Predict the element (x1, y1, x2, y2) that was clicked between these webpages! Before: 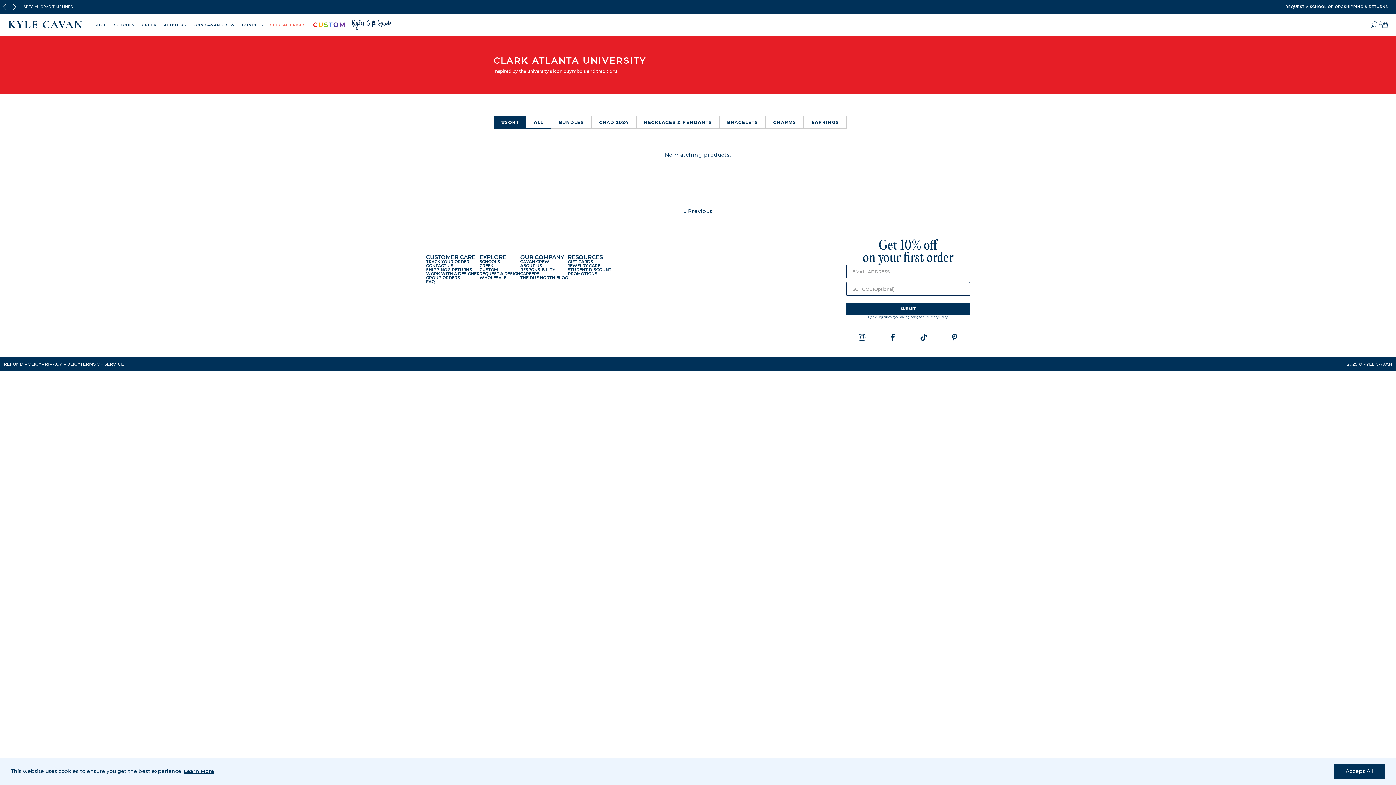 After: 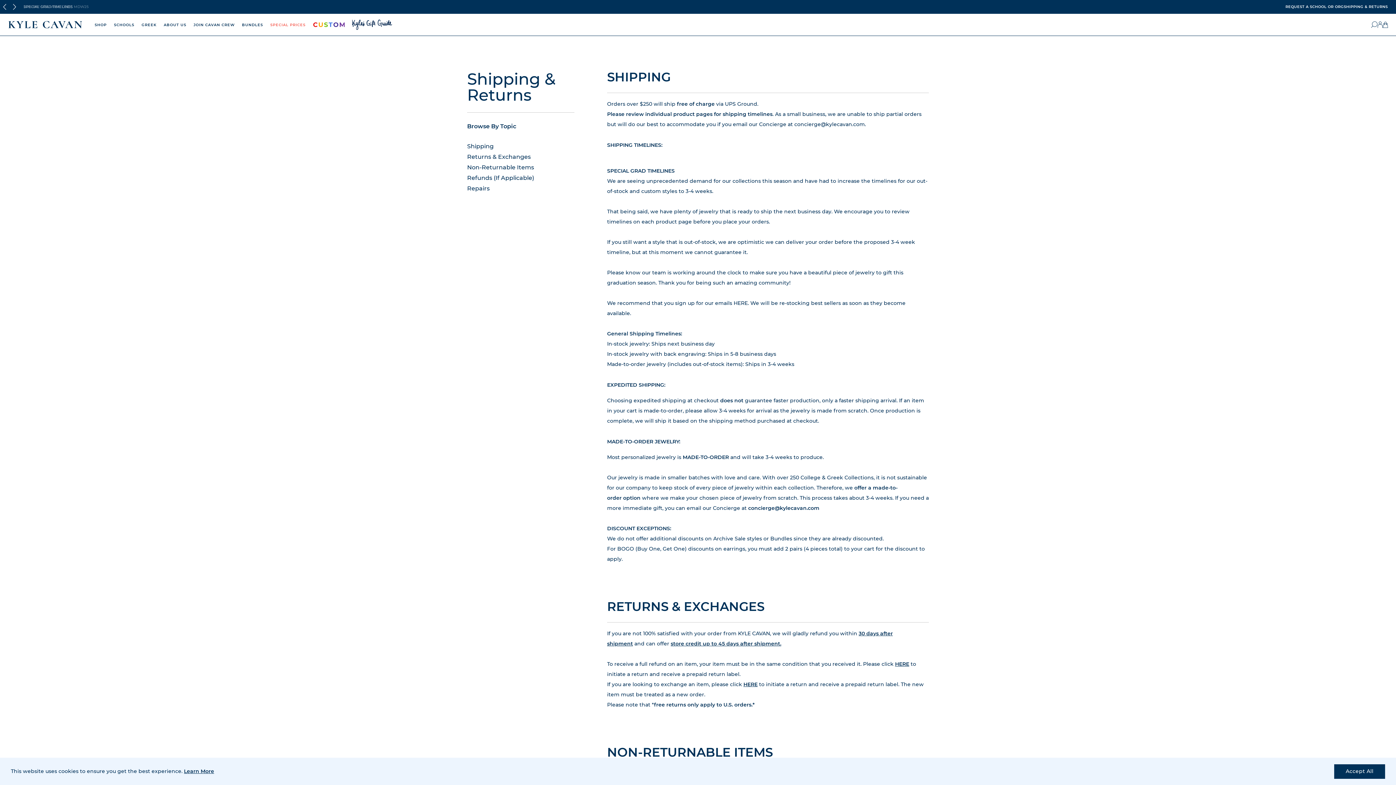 Action: label: SHIPPING & RETURNS bbox: (1344, 5, 1388, 8)